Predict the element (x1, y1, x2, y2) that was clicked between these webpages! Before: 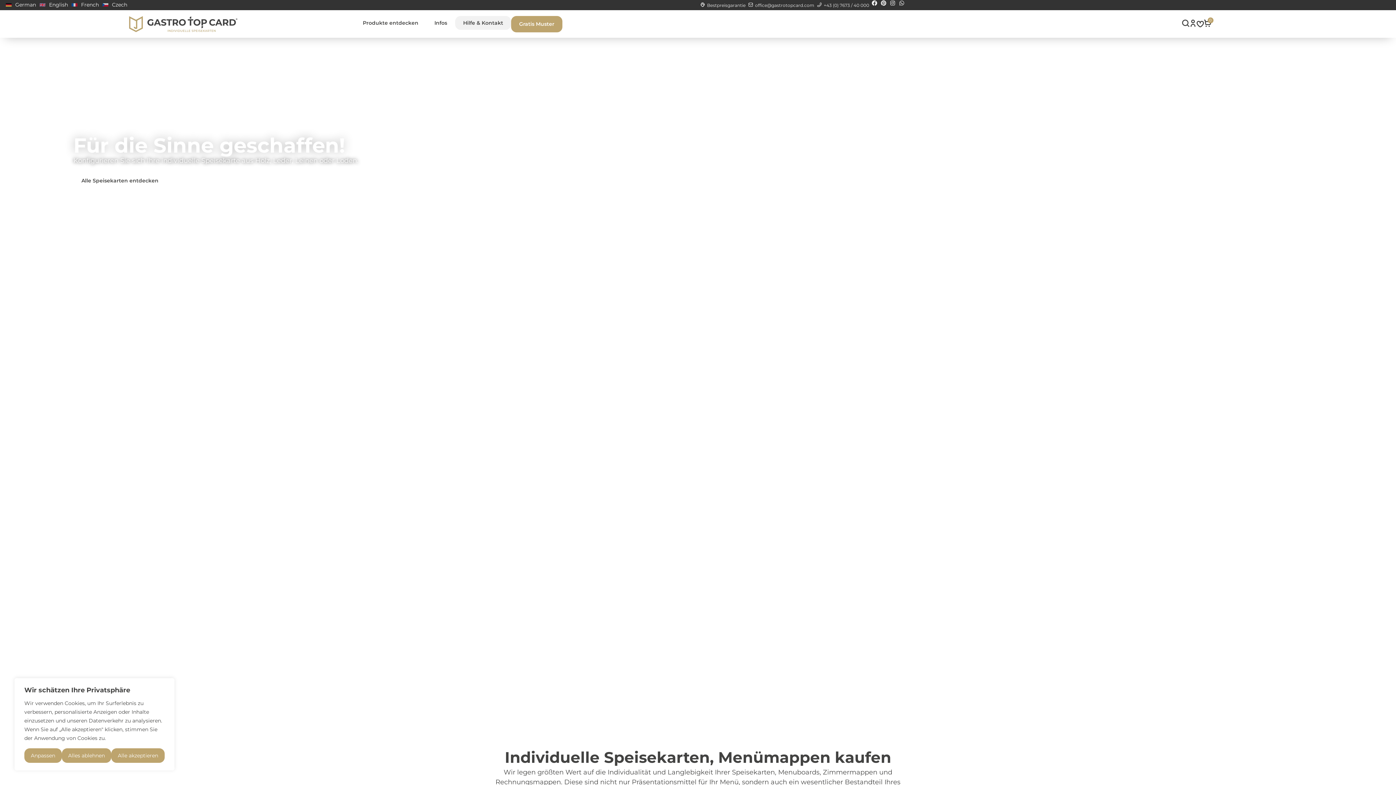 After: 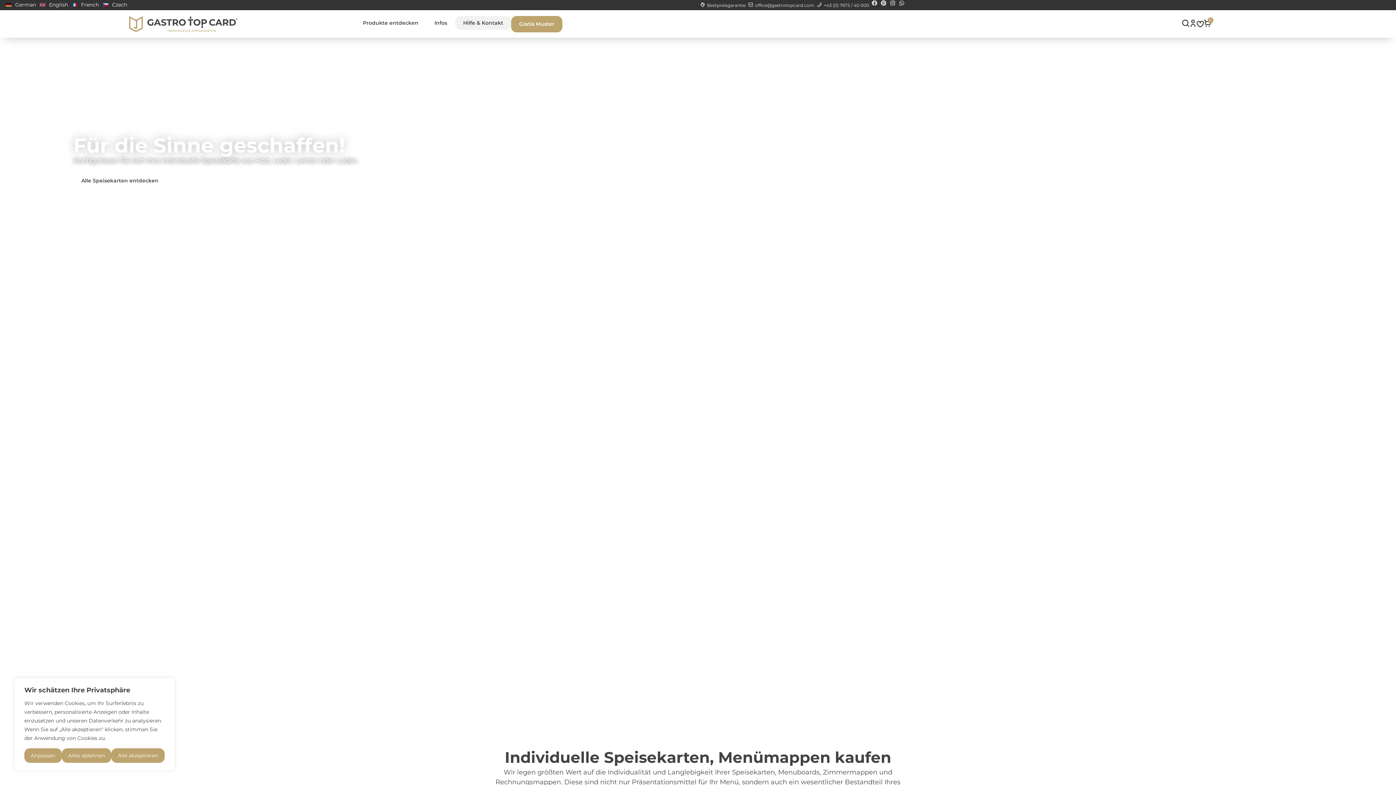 Action: bbox: (870, 0, 878, 6) label: Facebook